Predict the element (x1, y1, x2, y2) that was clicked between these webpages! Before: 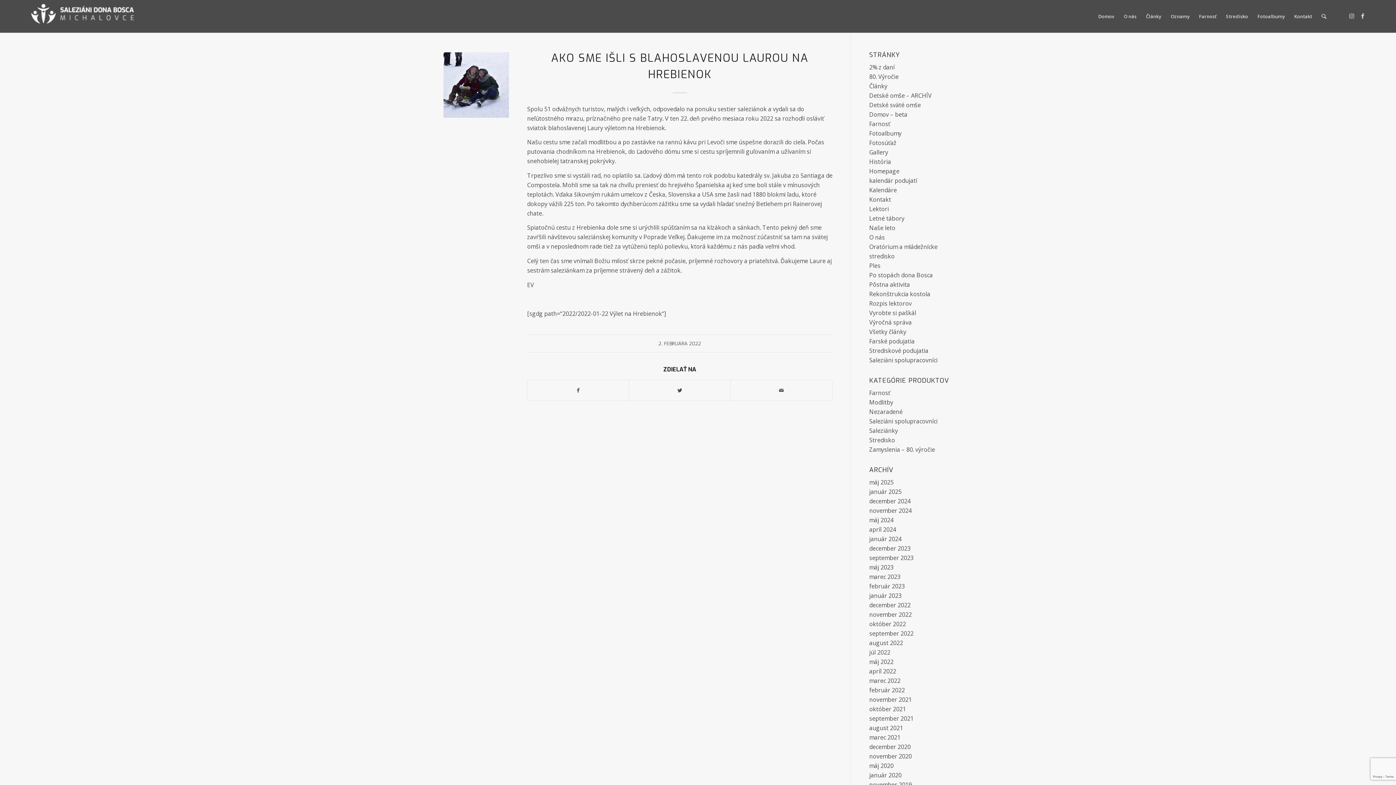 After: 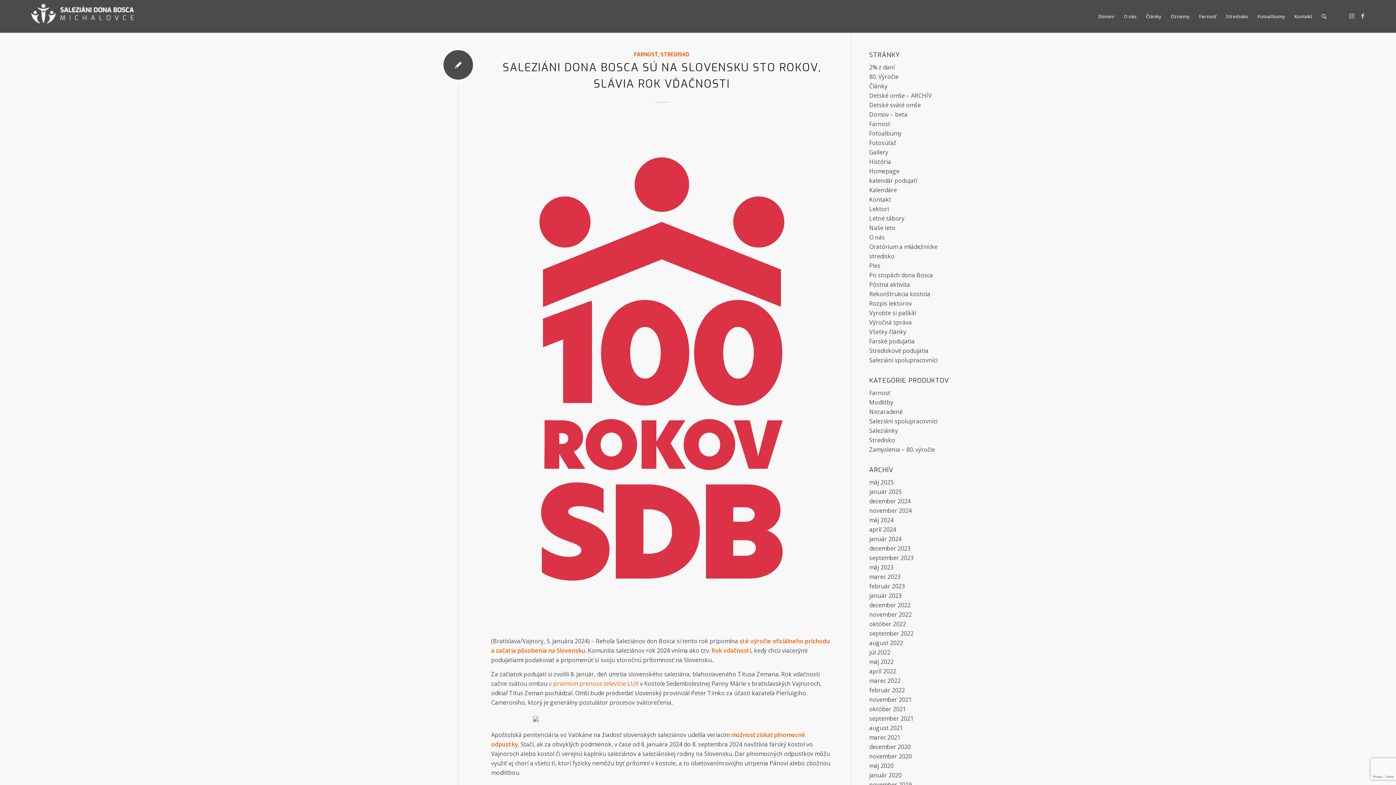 Action: bbox: (869, 535, 901, 543) label: január 2024